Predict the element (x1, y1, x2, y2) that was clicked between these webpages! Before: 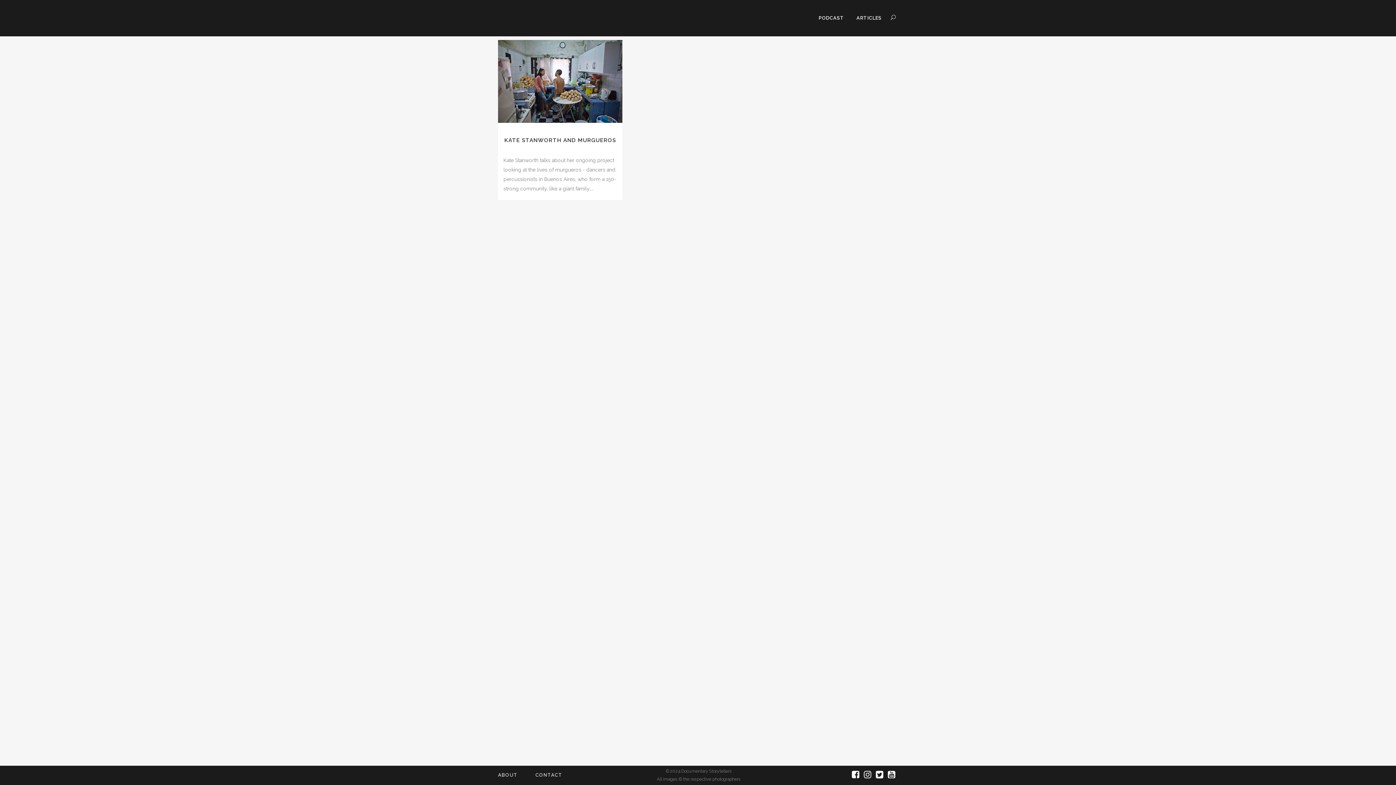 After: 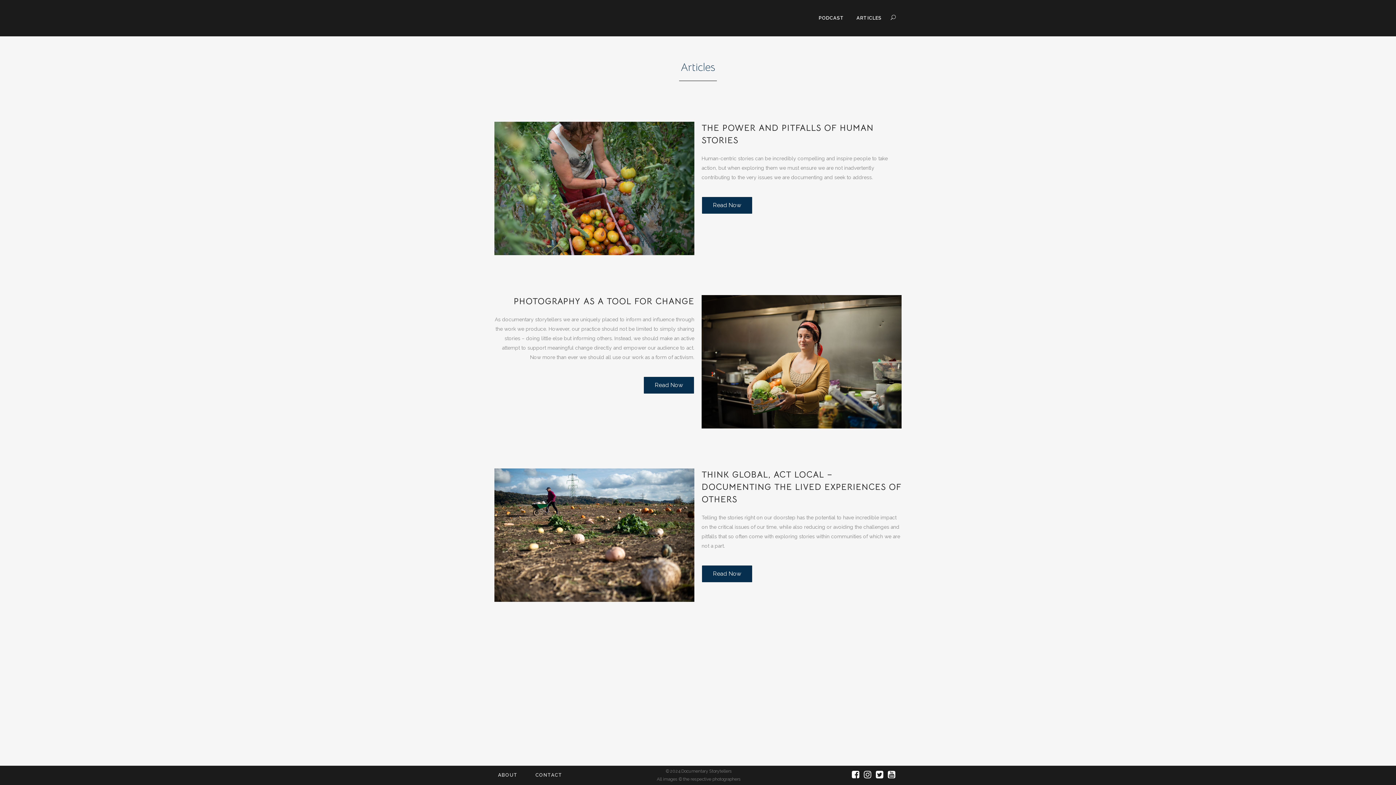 Action: bbox: (850, 0, 888, 36) label: ARTICLES